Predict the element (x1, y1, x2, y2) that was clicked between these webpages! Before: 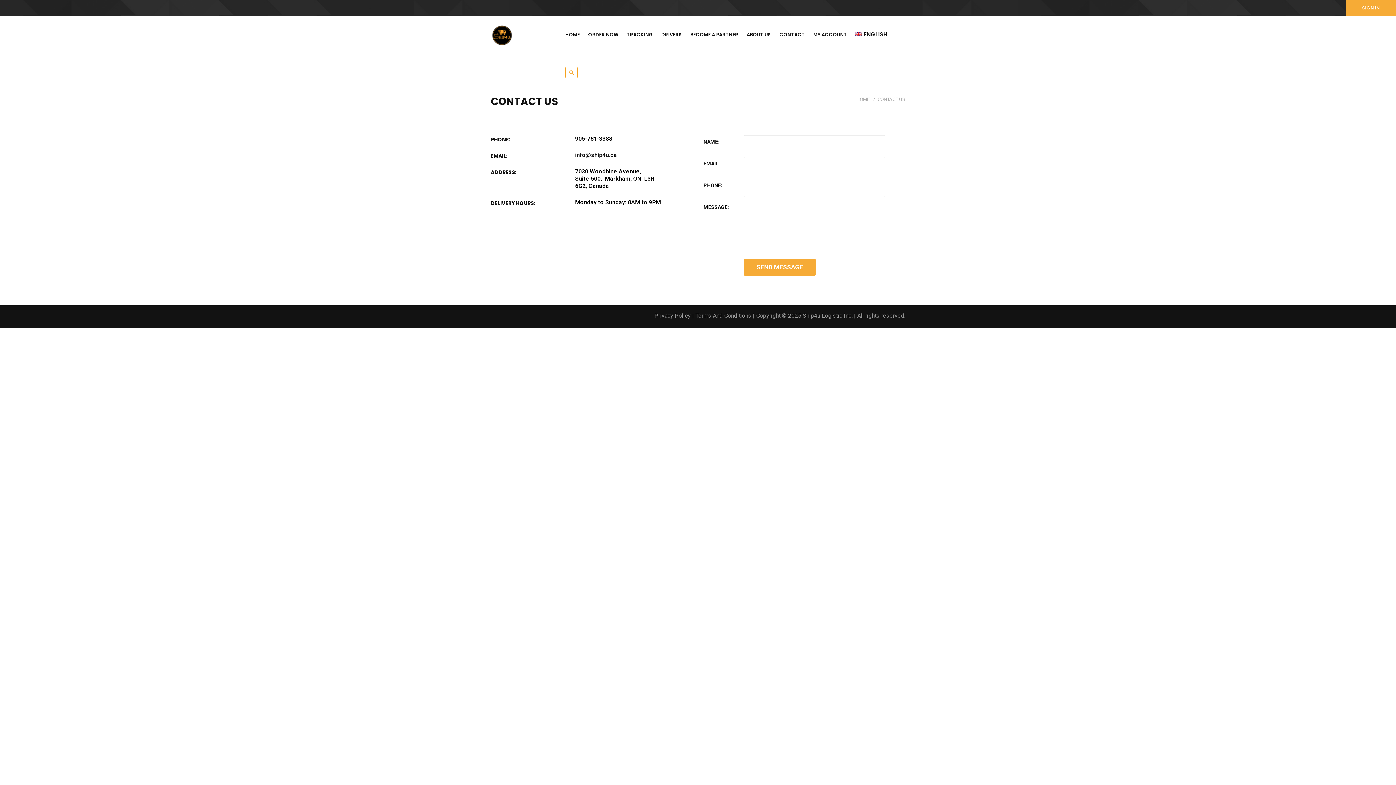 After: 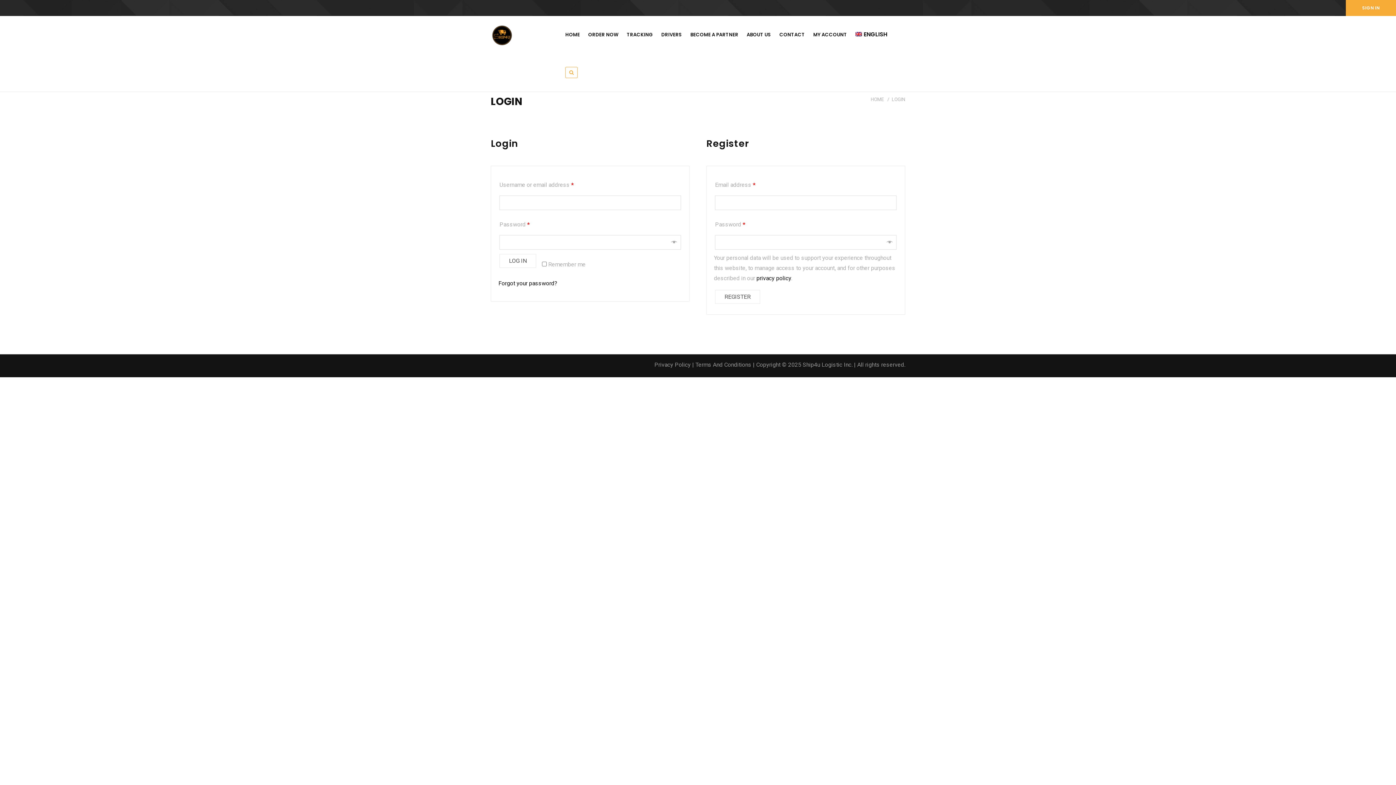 Action: bbox: (1346, 0, 1396, 16) label: SIGN IN